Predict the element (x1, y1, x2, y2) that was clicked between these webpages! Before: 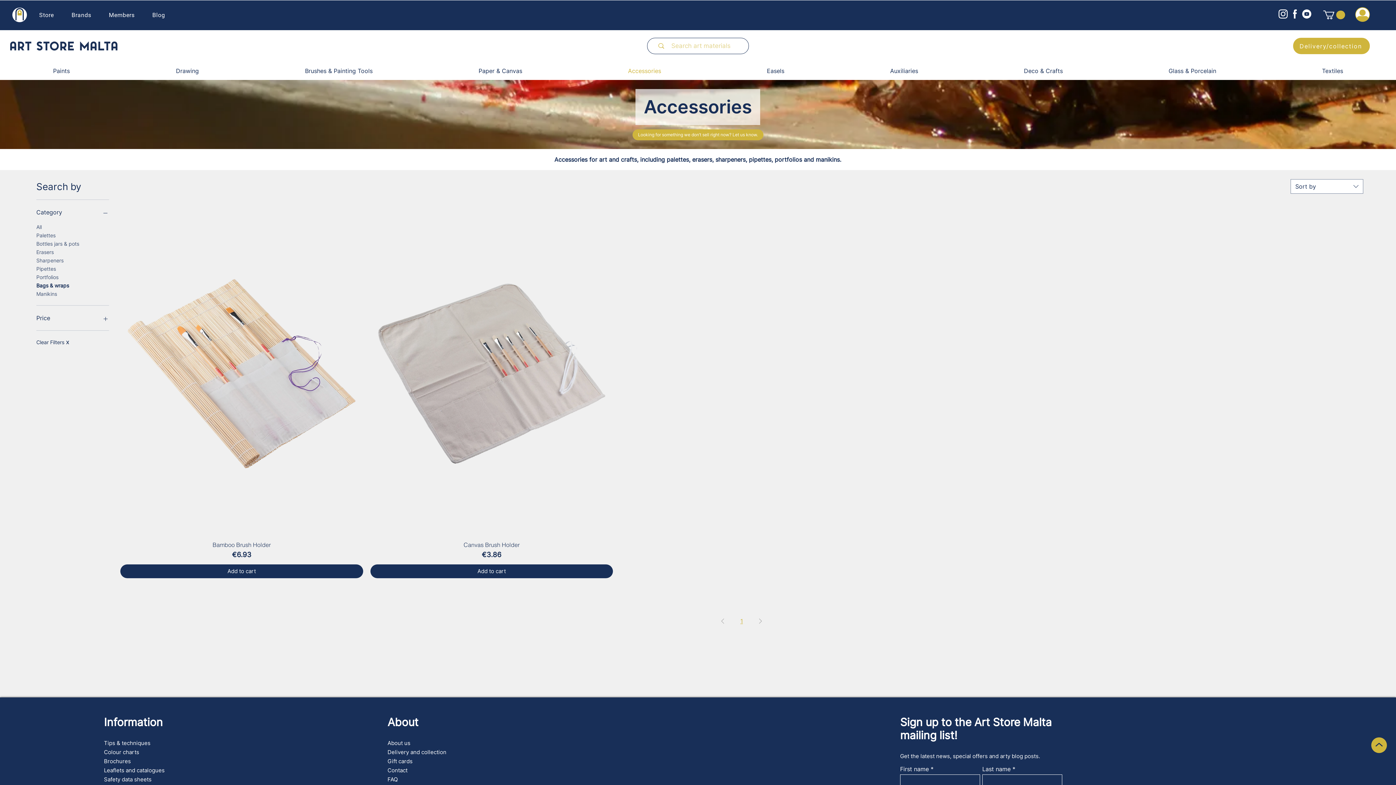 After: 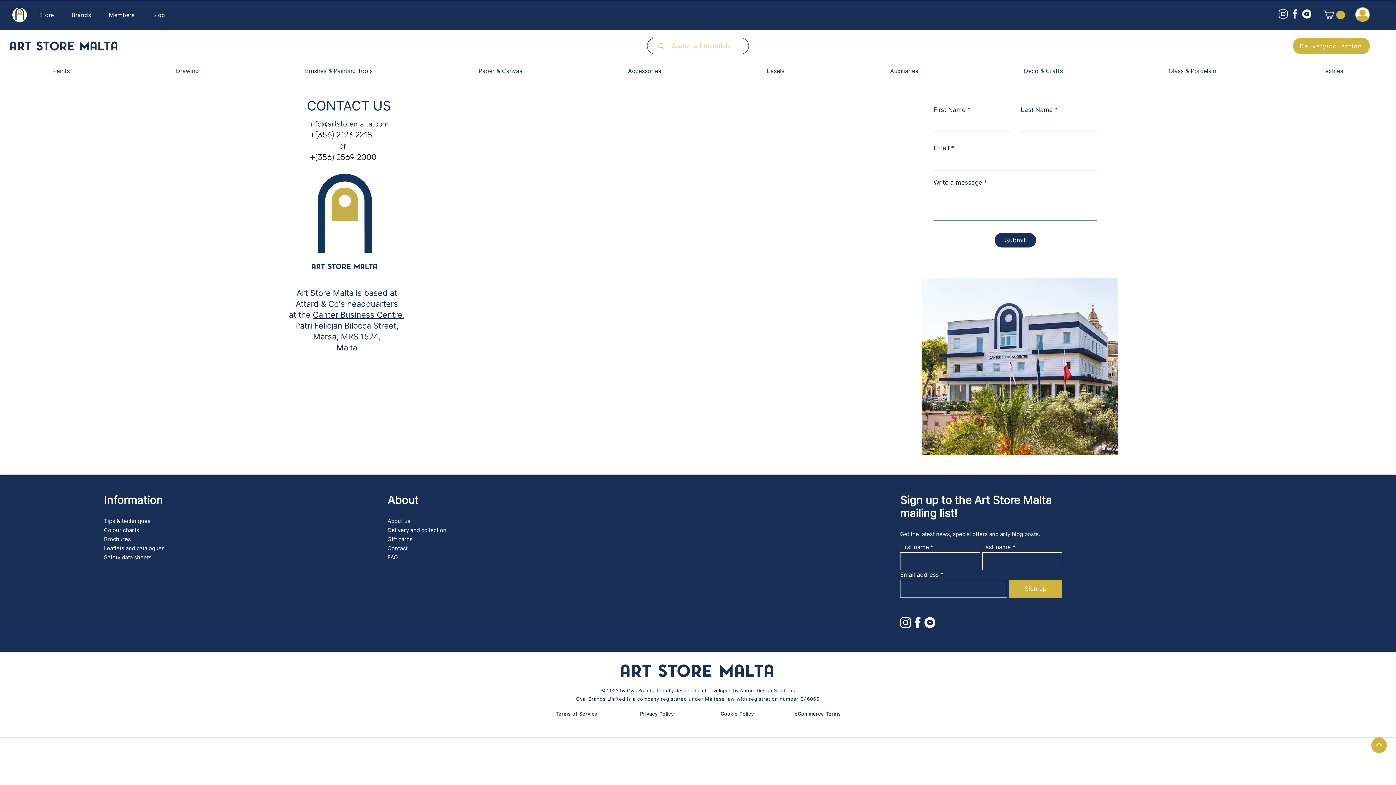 Action: bbox: (387, 767, 407, 774) label: Contact